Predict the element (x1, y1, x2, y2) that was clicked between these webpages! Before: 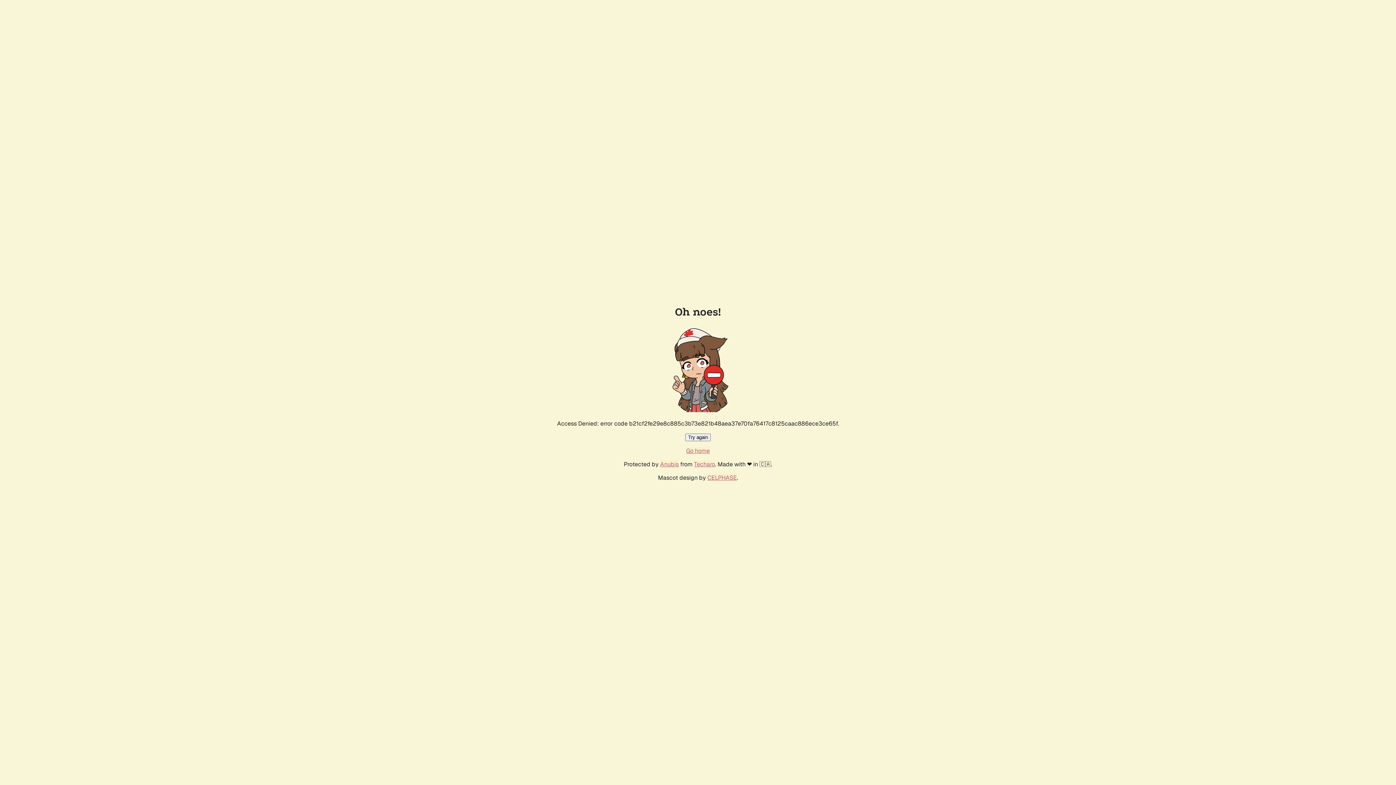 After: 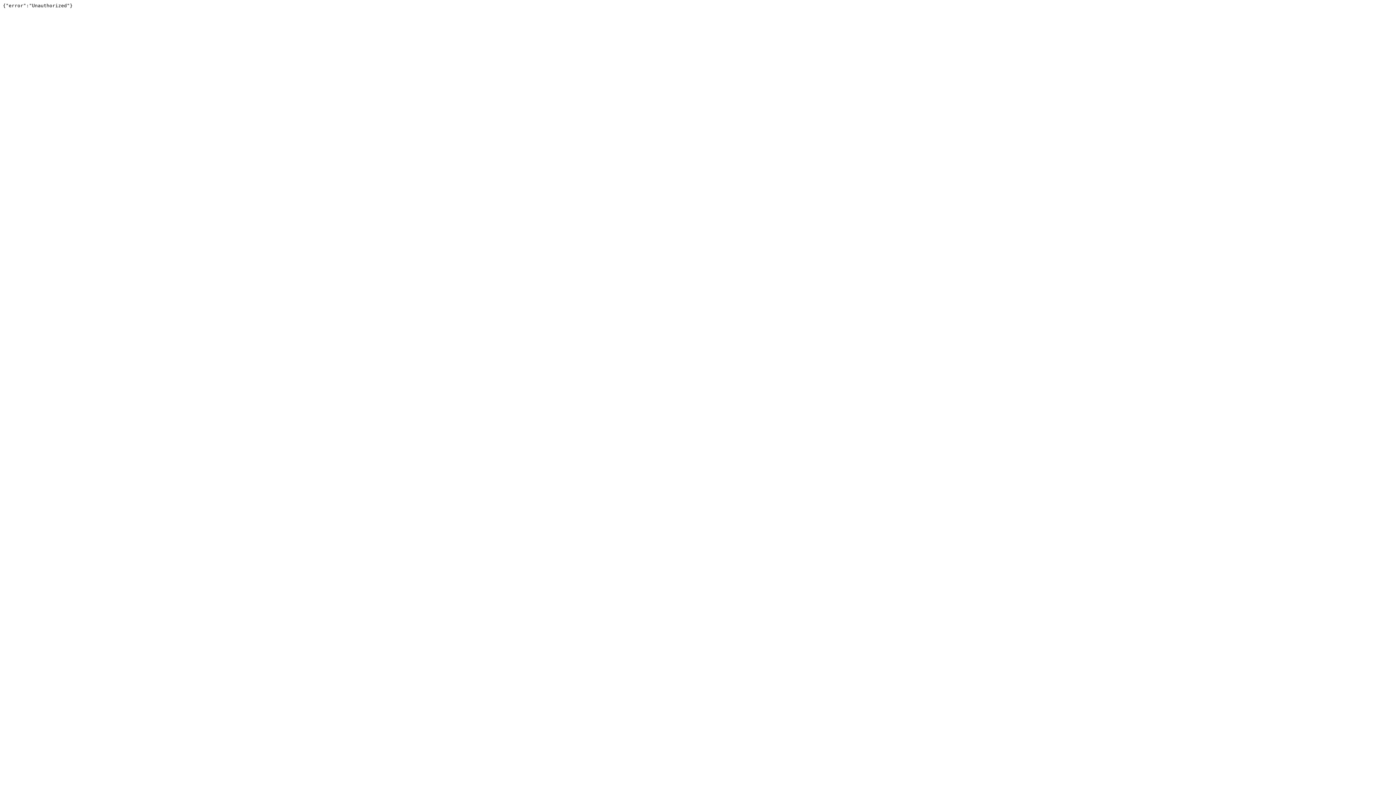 Action: bbox: (694, 460, 715, 468) label: Techaro